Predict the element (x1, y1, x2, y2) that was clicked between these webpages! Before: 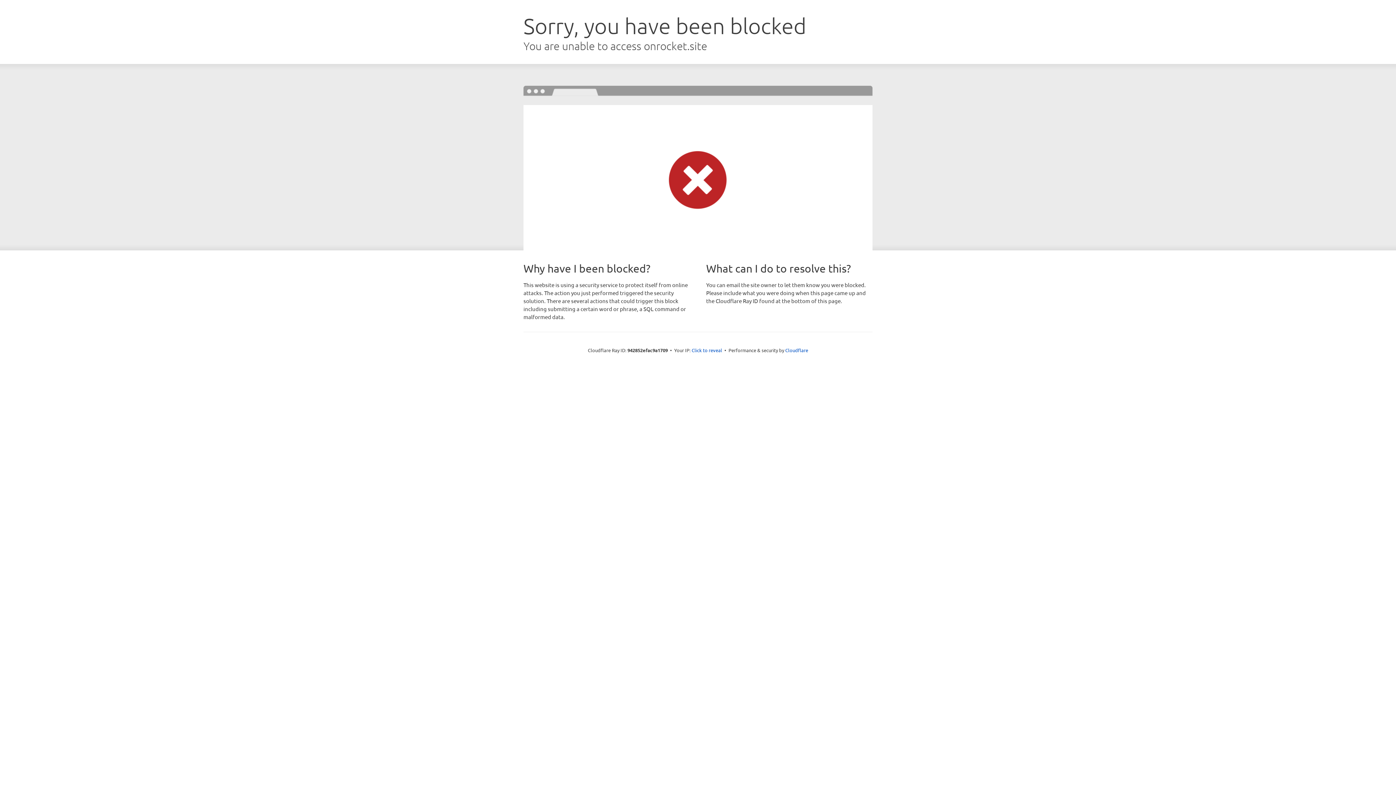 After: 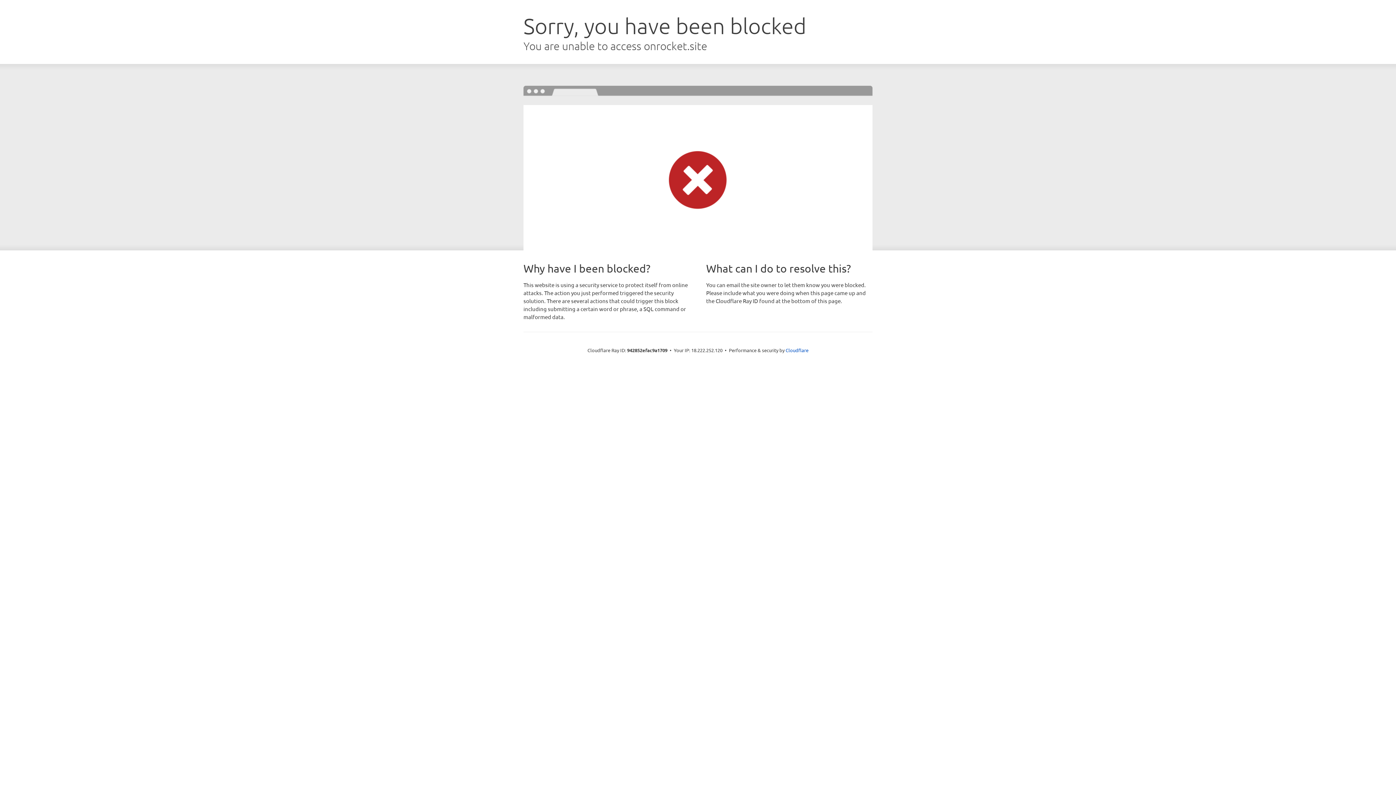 Action: label: Click to reveal bbox: (691, 346, 722, 353)